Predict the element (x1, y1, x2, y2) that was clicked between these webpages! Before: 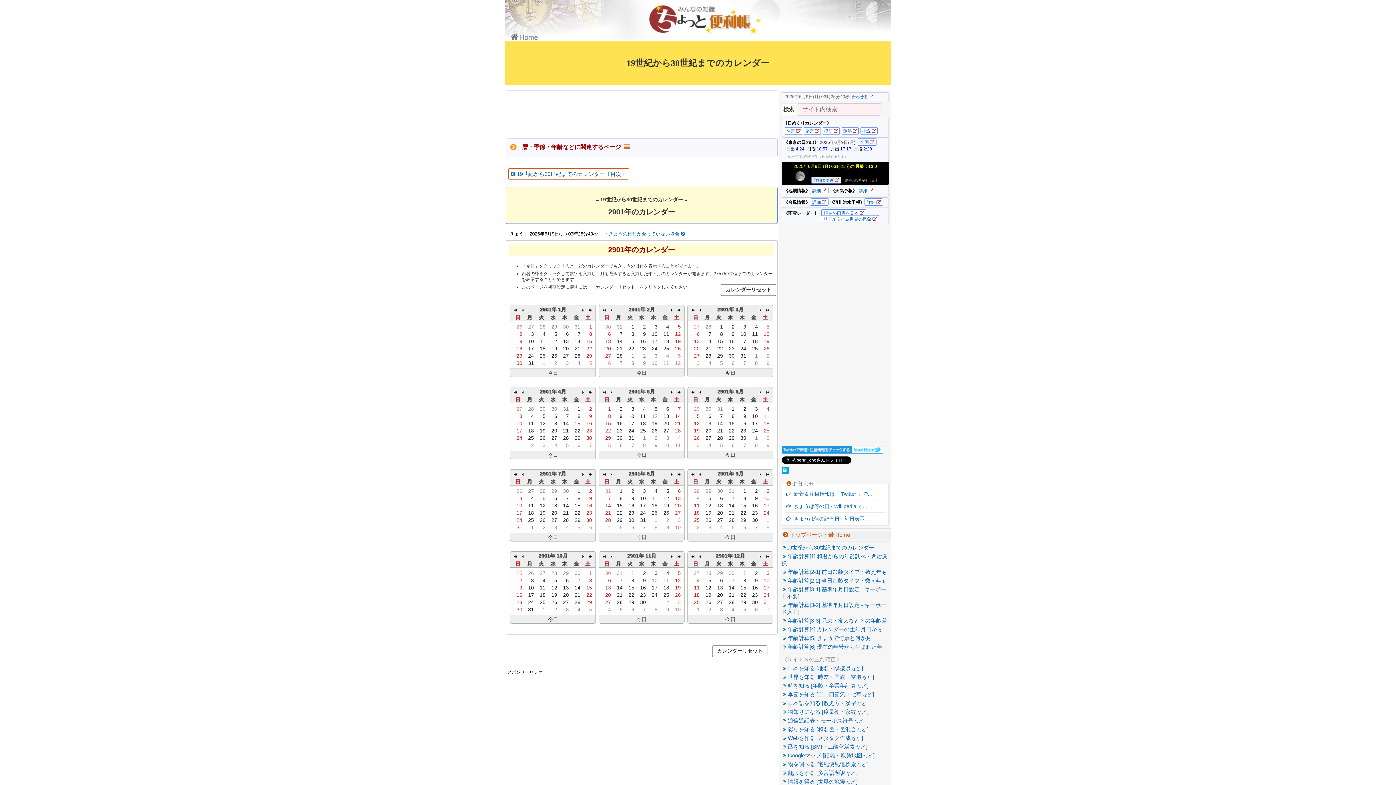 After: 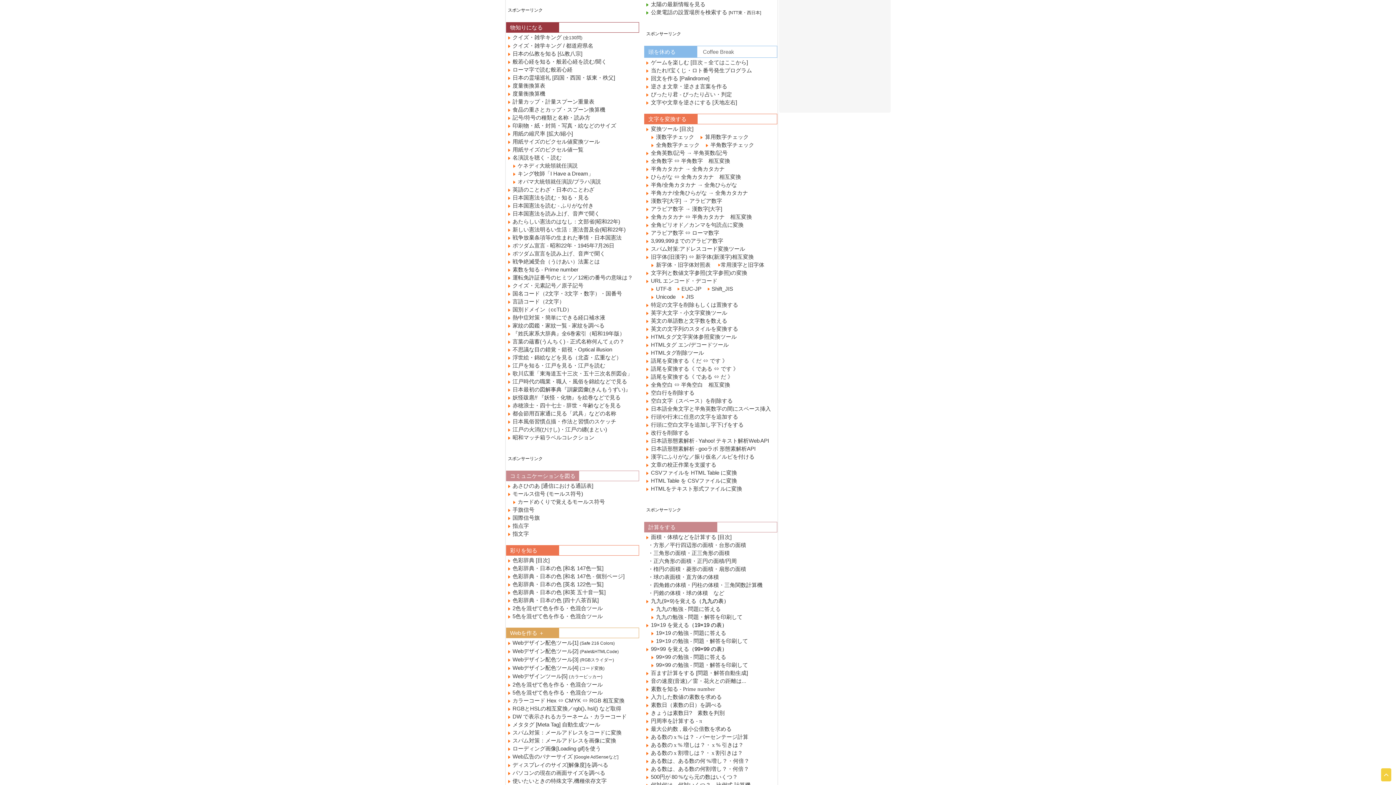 Action: bbox: (781, 709, 868, 715) label:   物知りになる [度量衡・家紋など]